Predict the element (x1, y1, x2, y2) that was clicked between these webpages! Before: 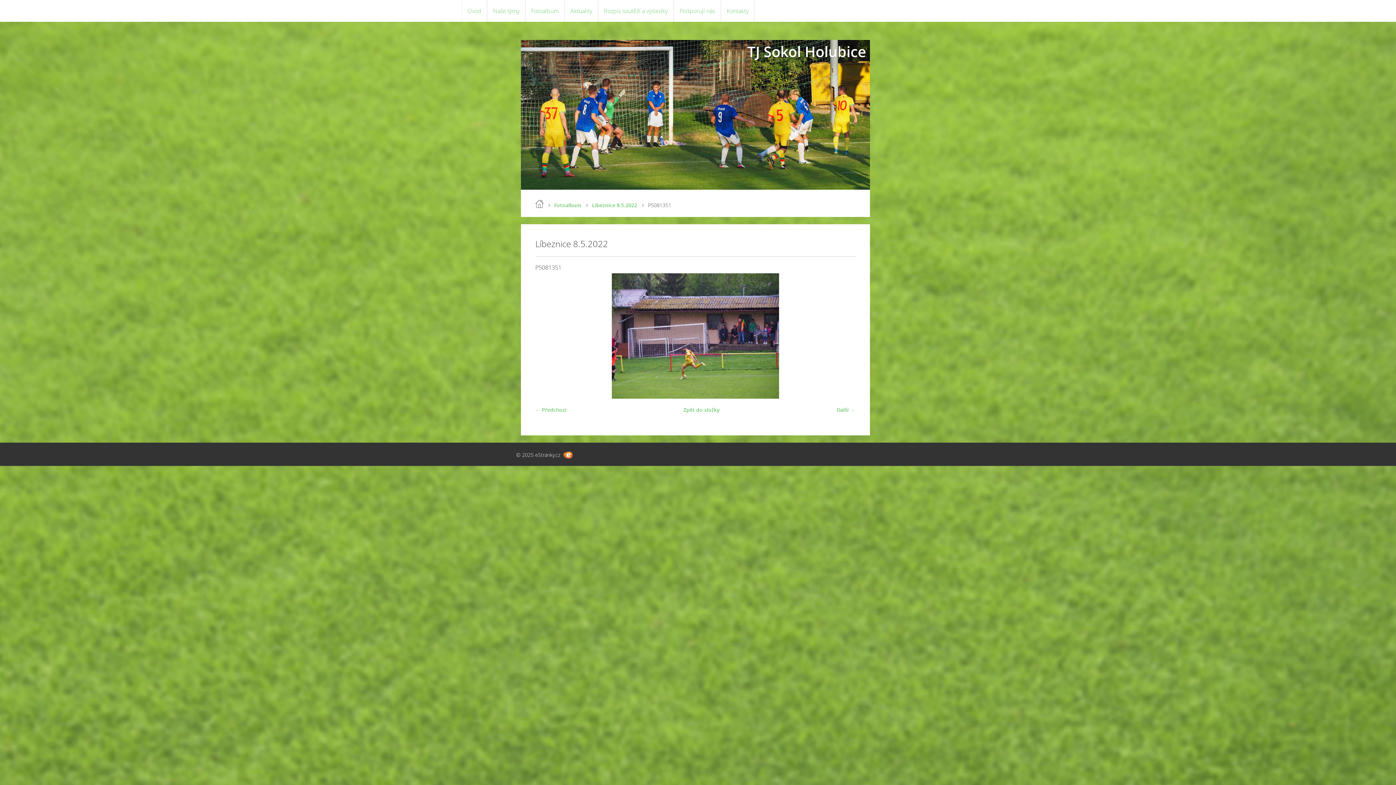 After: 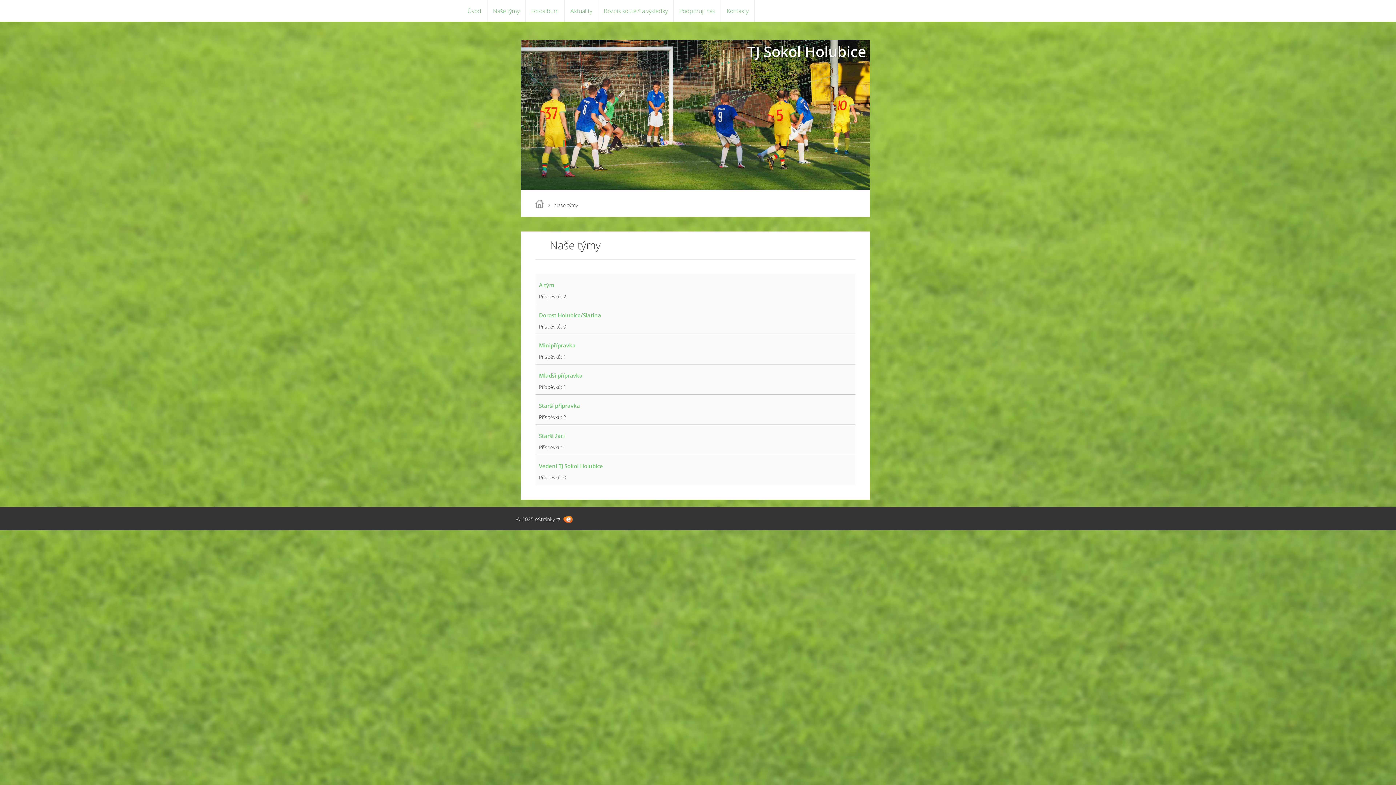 Action: label: Naše týmy bbox: (487, 0, 525, 21)